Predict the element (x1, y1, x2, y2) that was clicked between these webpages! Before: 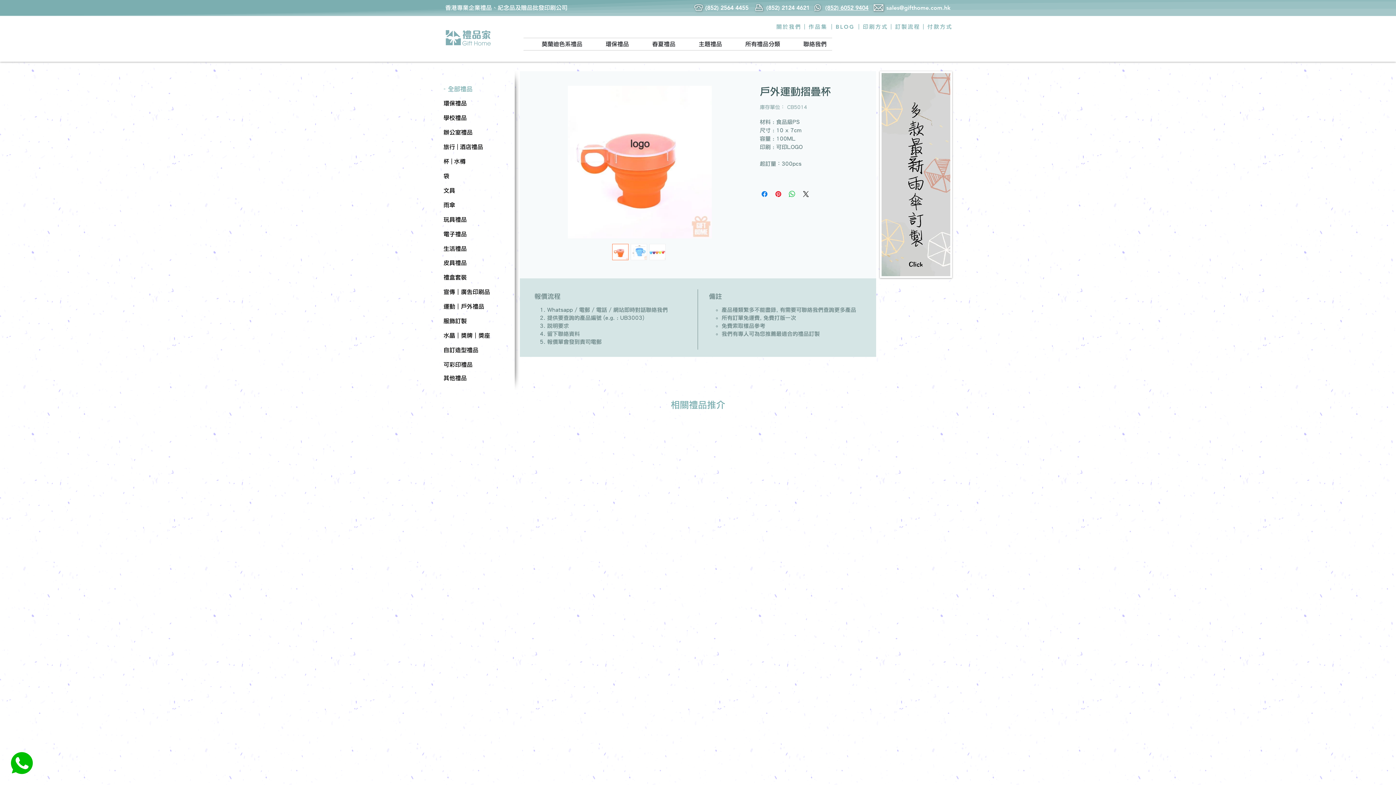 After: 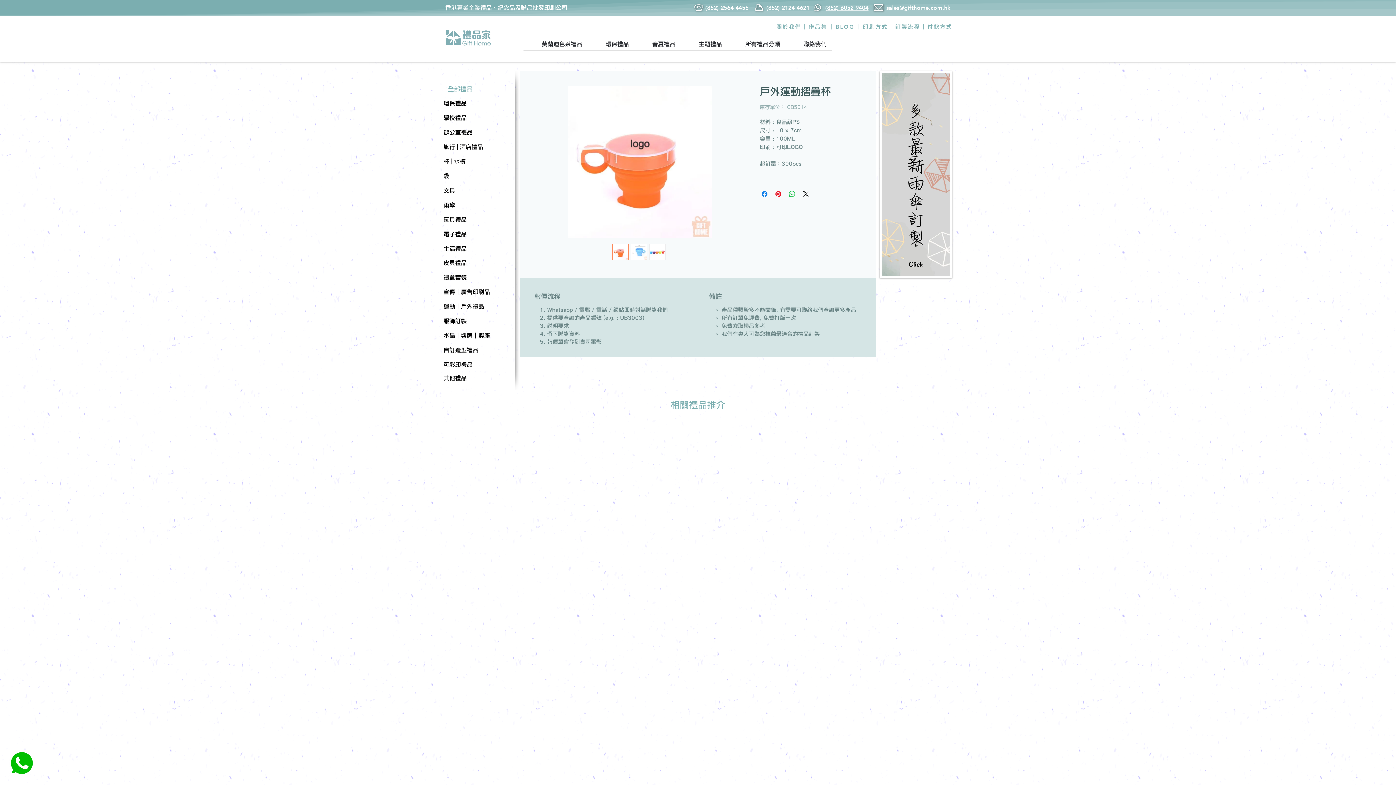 Action: bbox: (649, 244, 665, 260)